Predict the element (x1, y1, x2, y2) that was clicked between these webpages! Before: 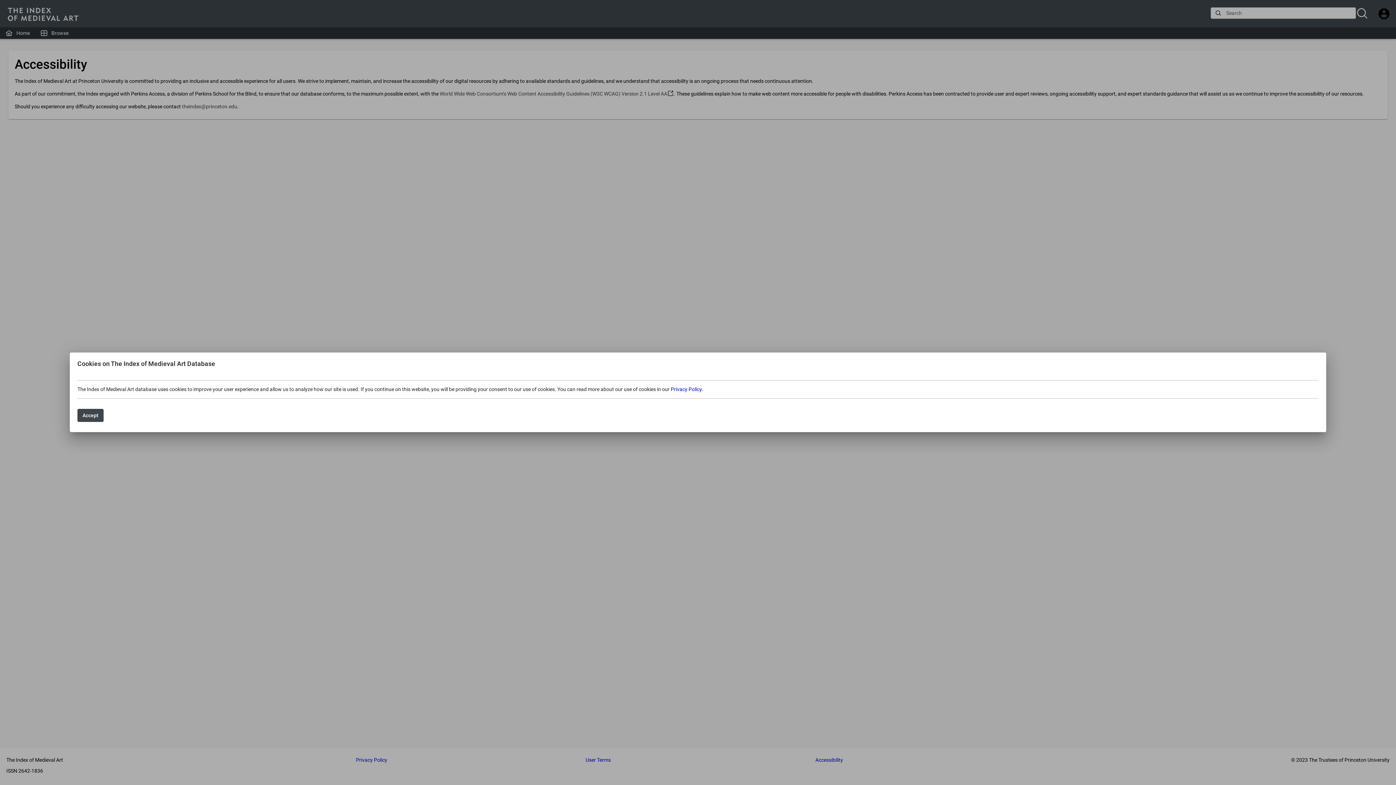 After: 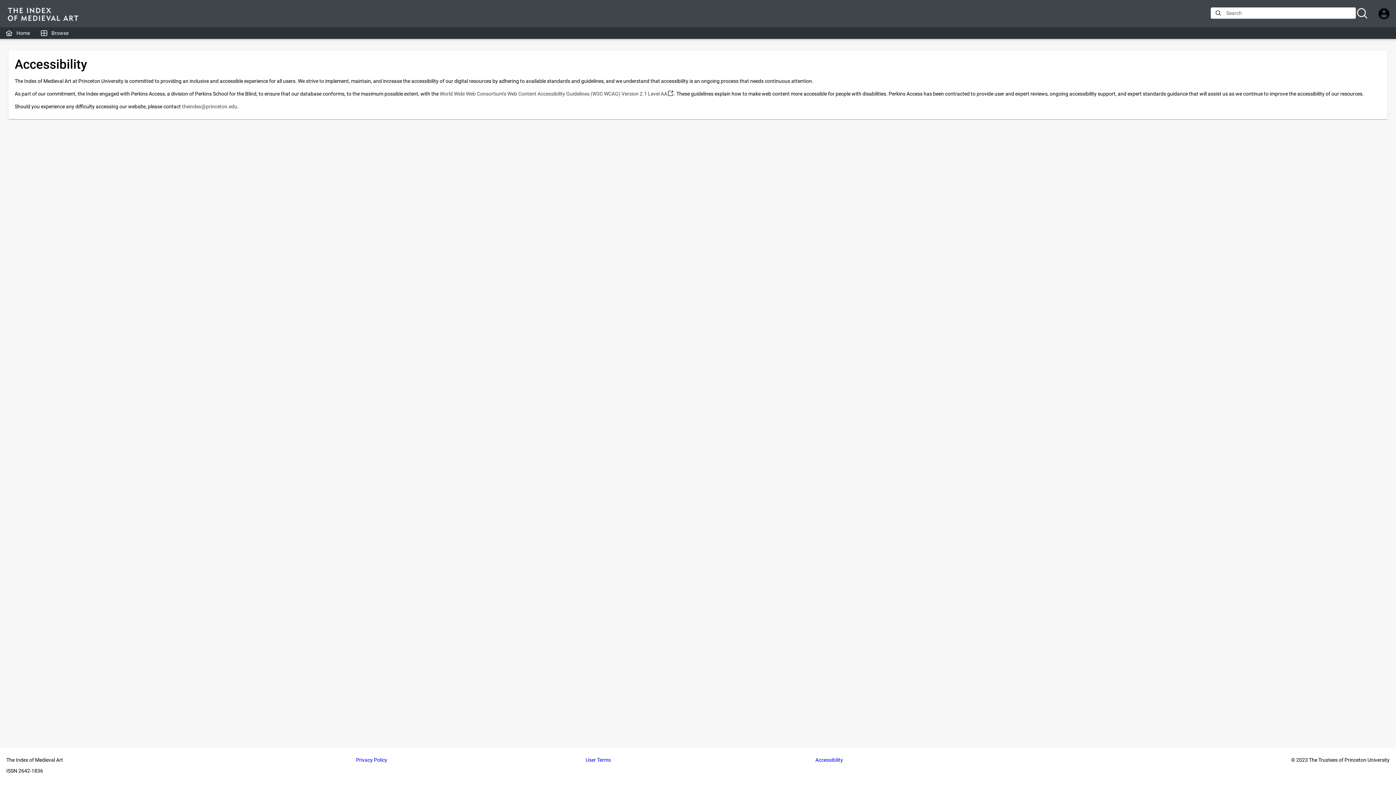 Action: label: Accept bbox: (77, 409, 103, 422)